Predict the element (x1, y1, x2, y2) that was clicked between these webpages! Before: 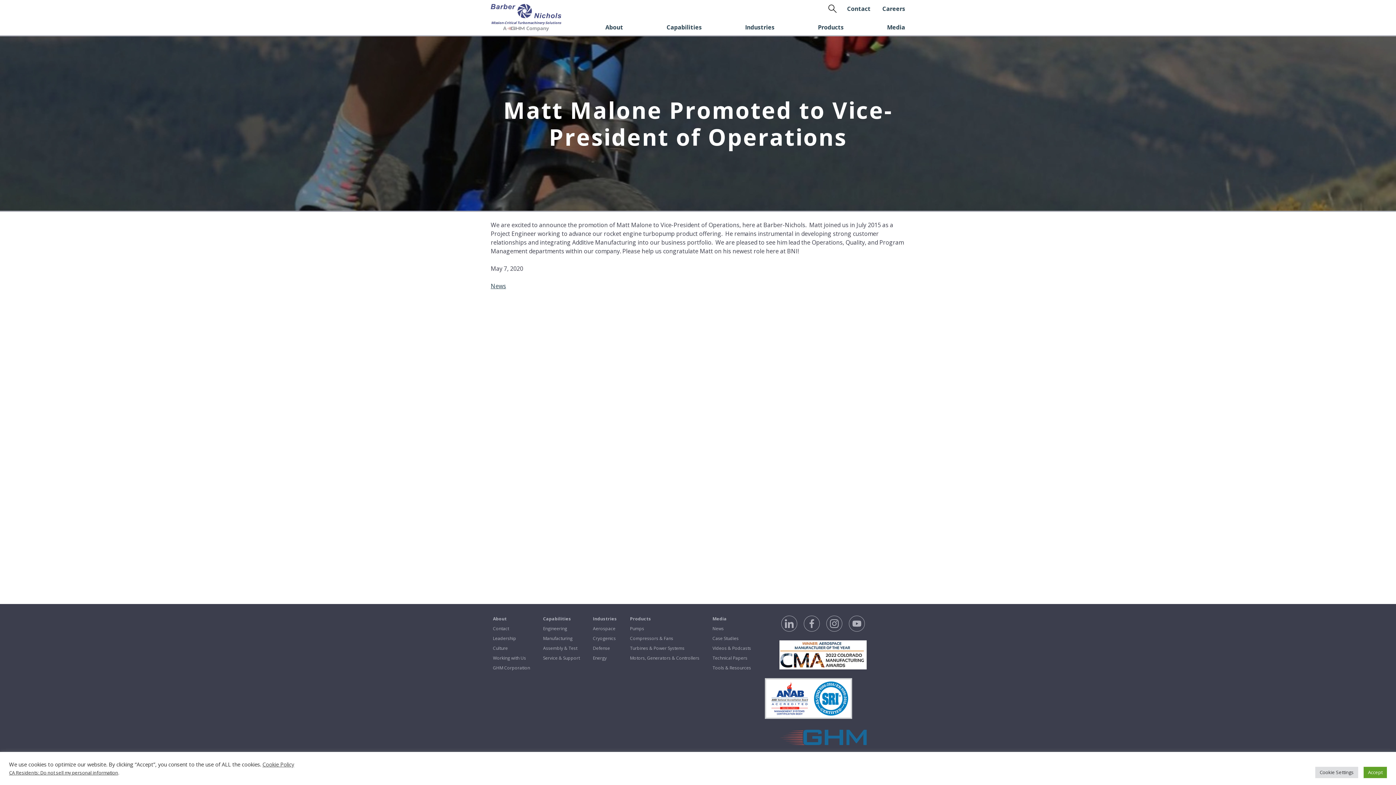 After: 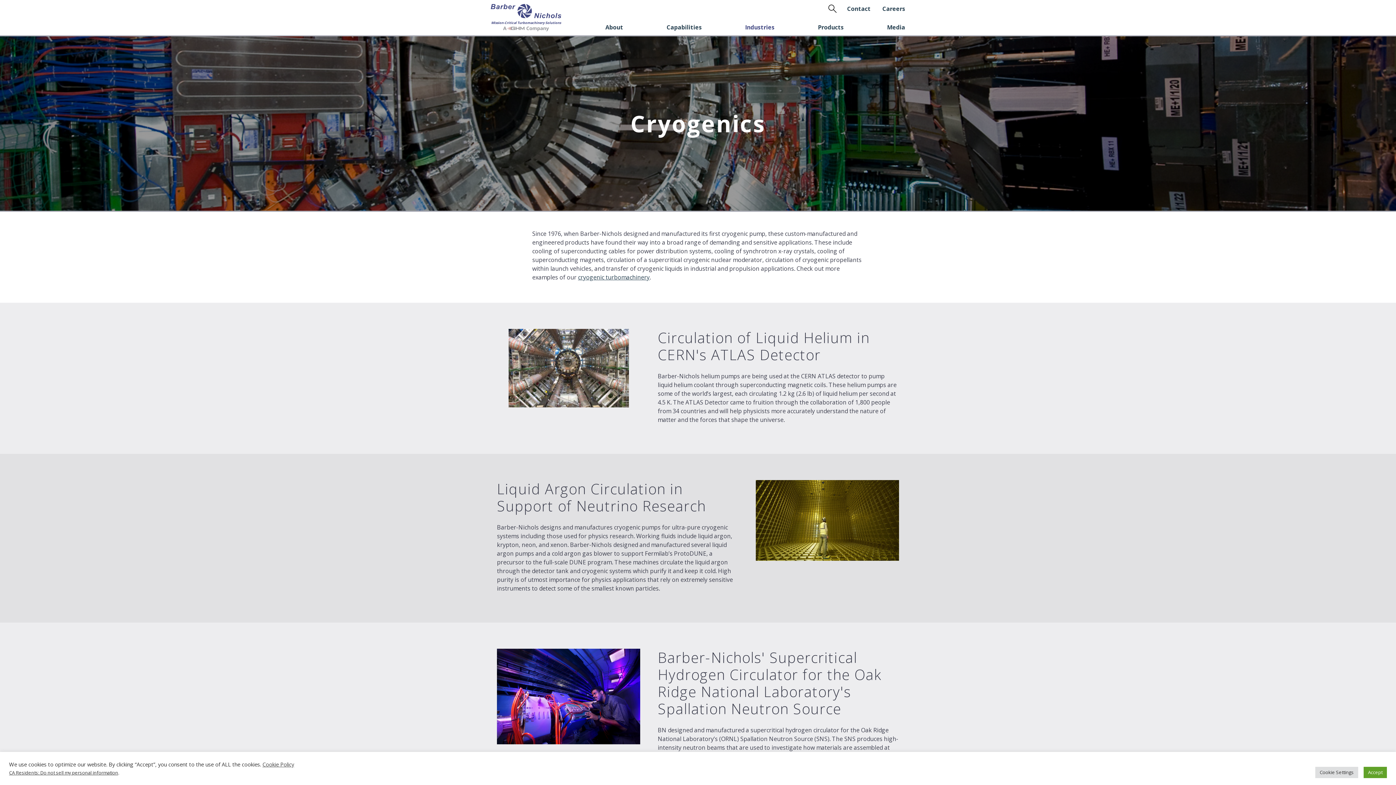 Action: label: Cryogenics bbox: (593, 635, 616, 642)